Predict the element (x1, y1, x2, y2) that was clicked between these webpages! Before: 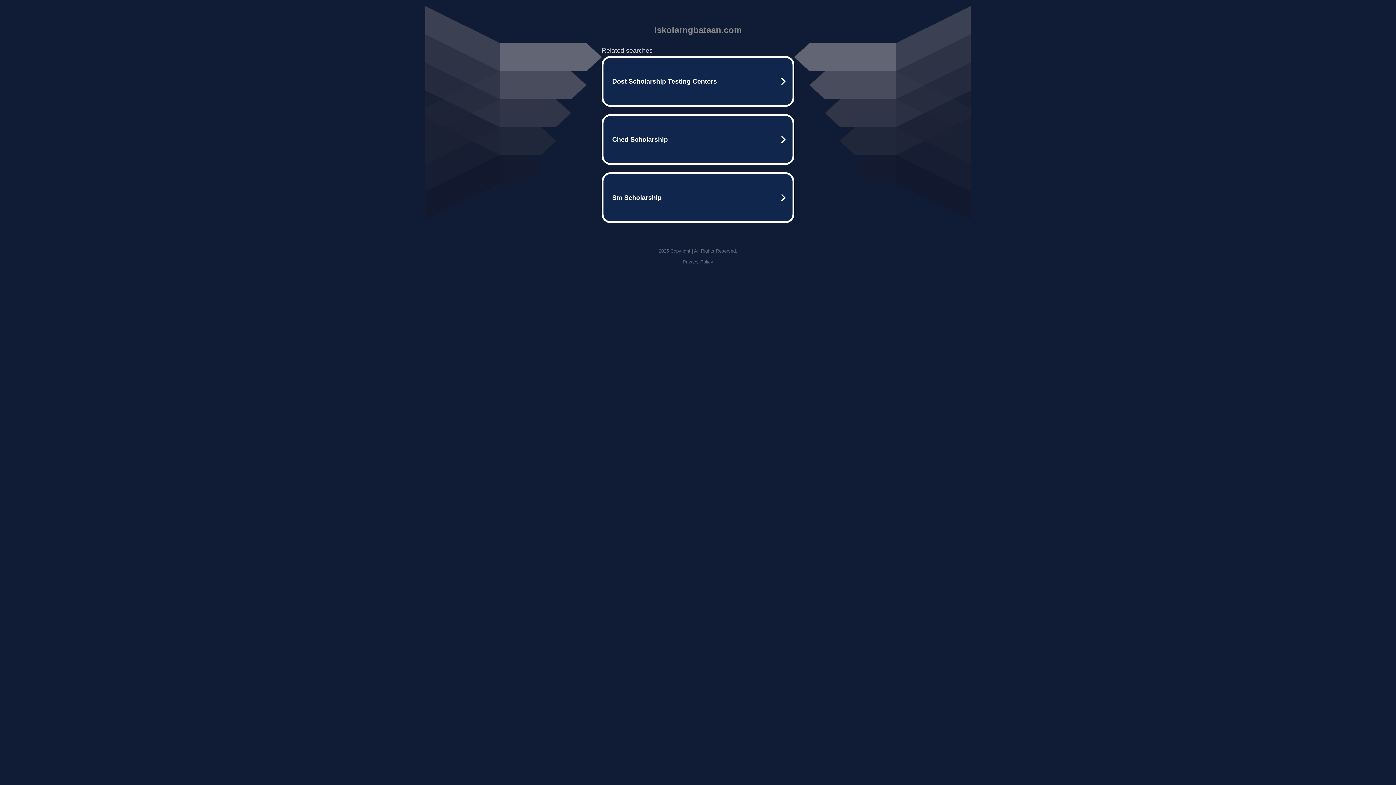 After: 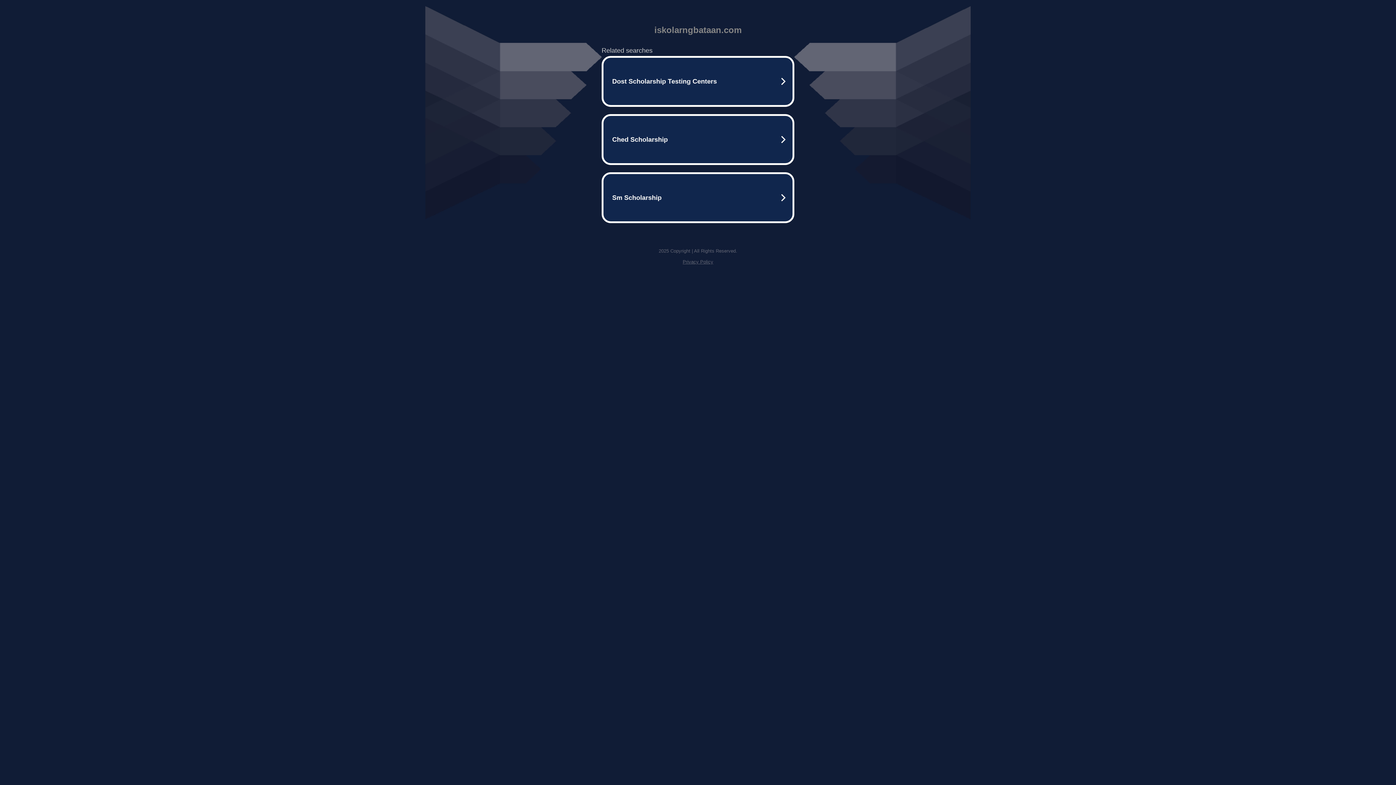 Action: label: Privacy Policy bbox: (682, 259, 713, 264)